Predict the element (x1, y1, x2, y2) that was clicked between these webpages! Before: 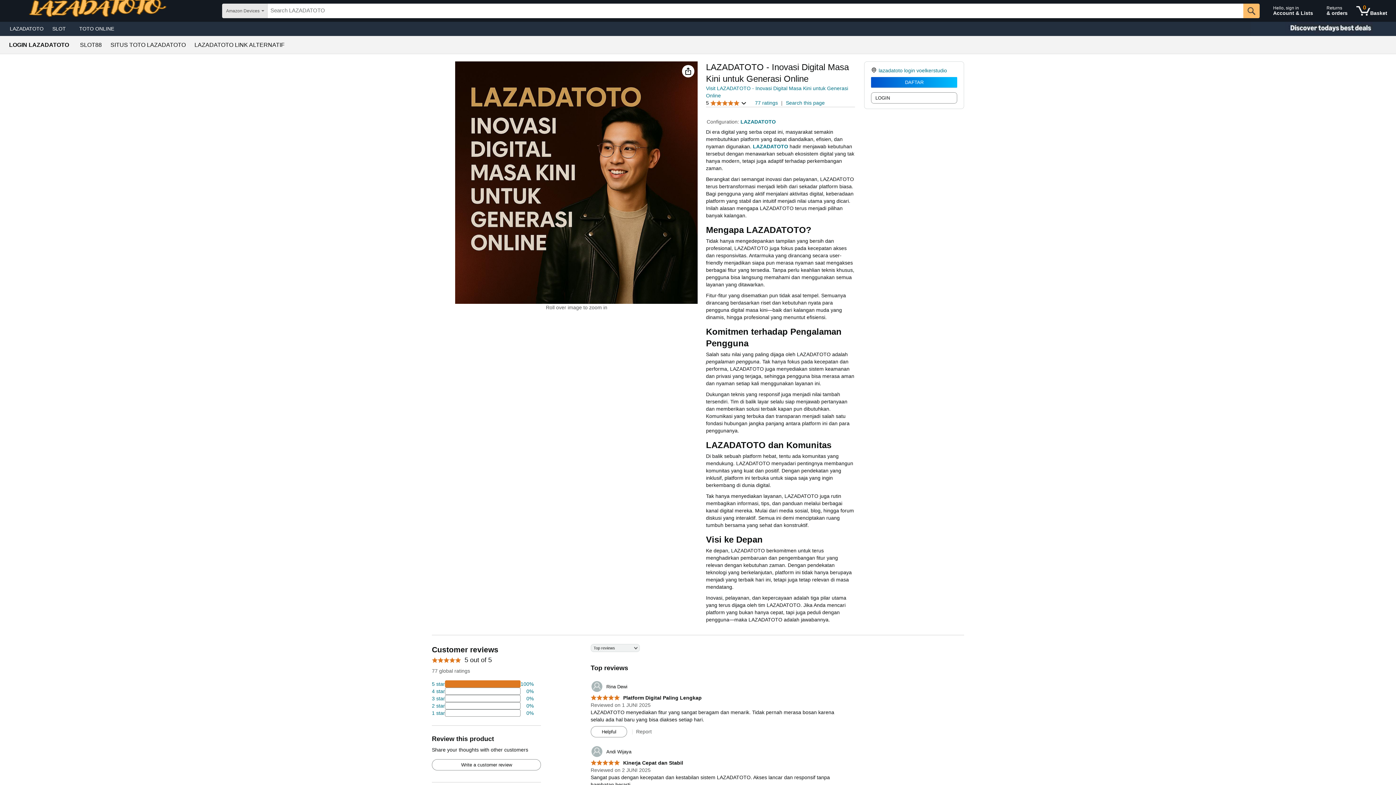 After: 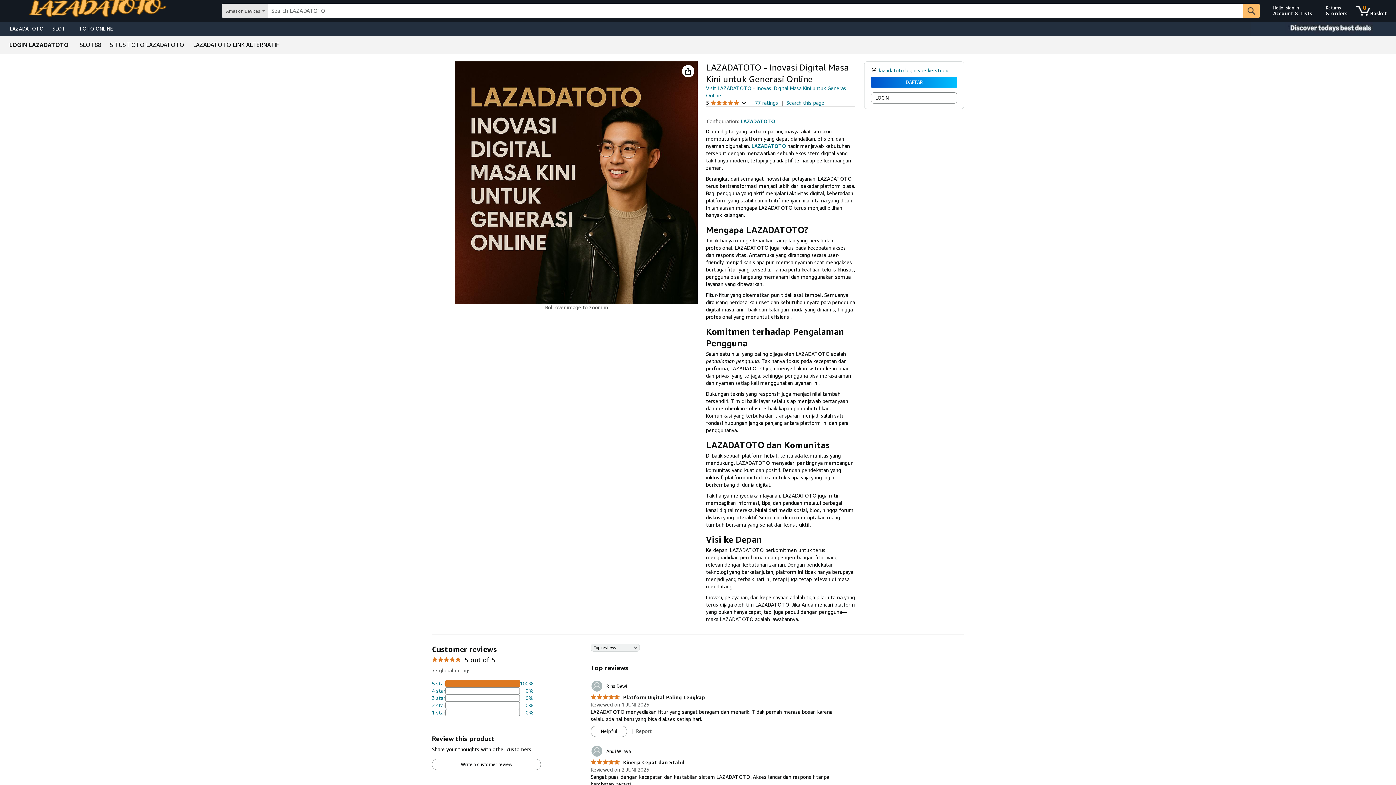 Action: label: Write a customer review bbox: (432, 760, 540, 770)